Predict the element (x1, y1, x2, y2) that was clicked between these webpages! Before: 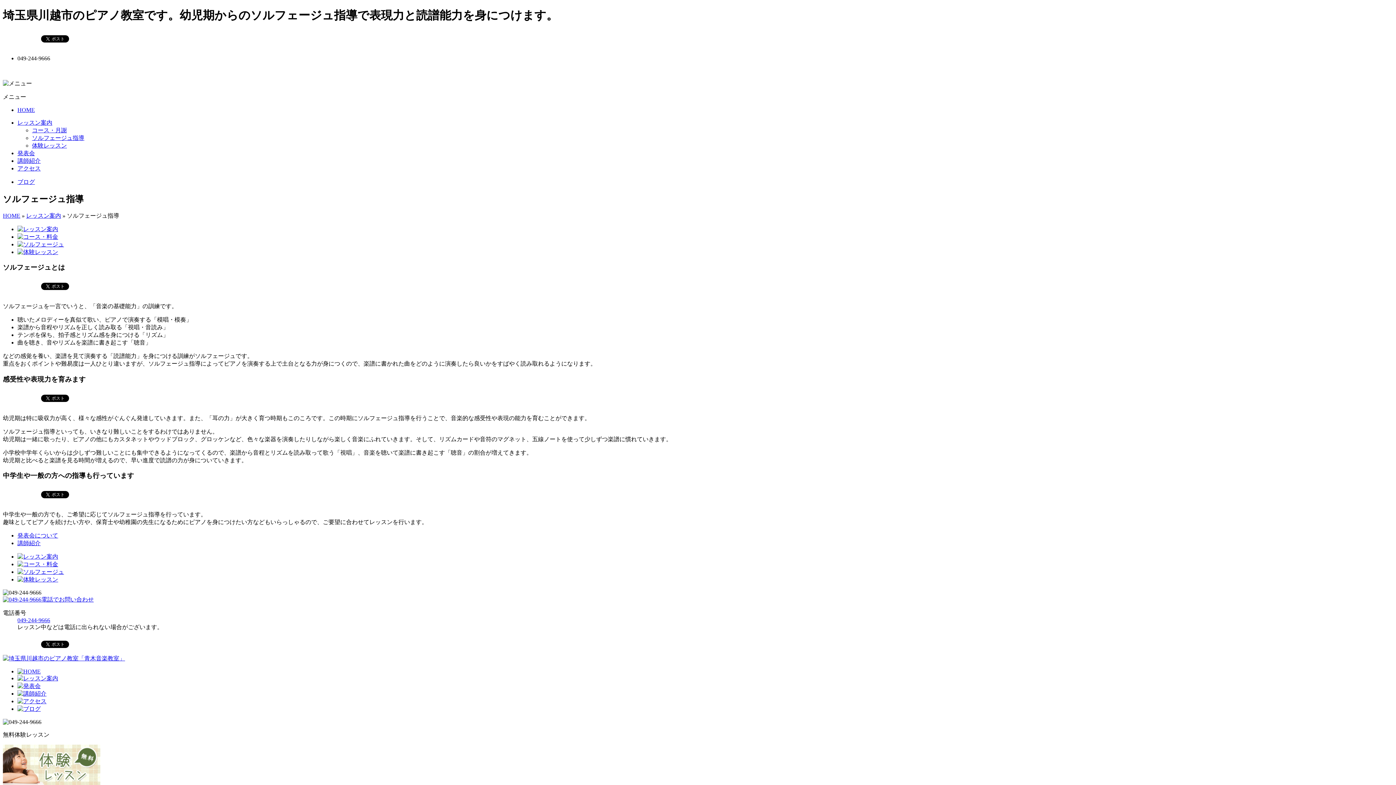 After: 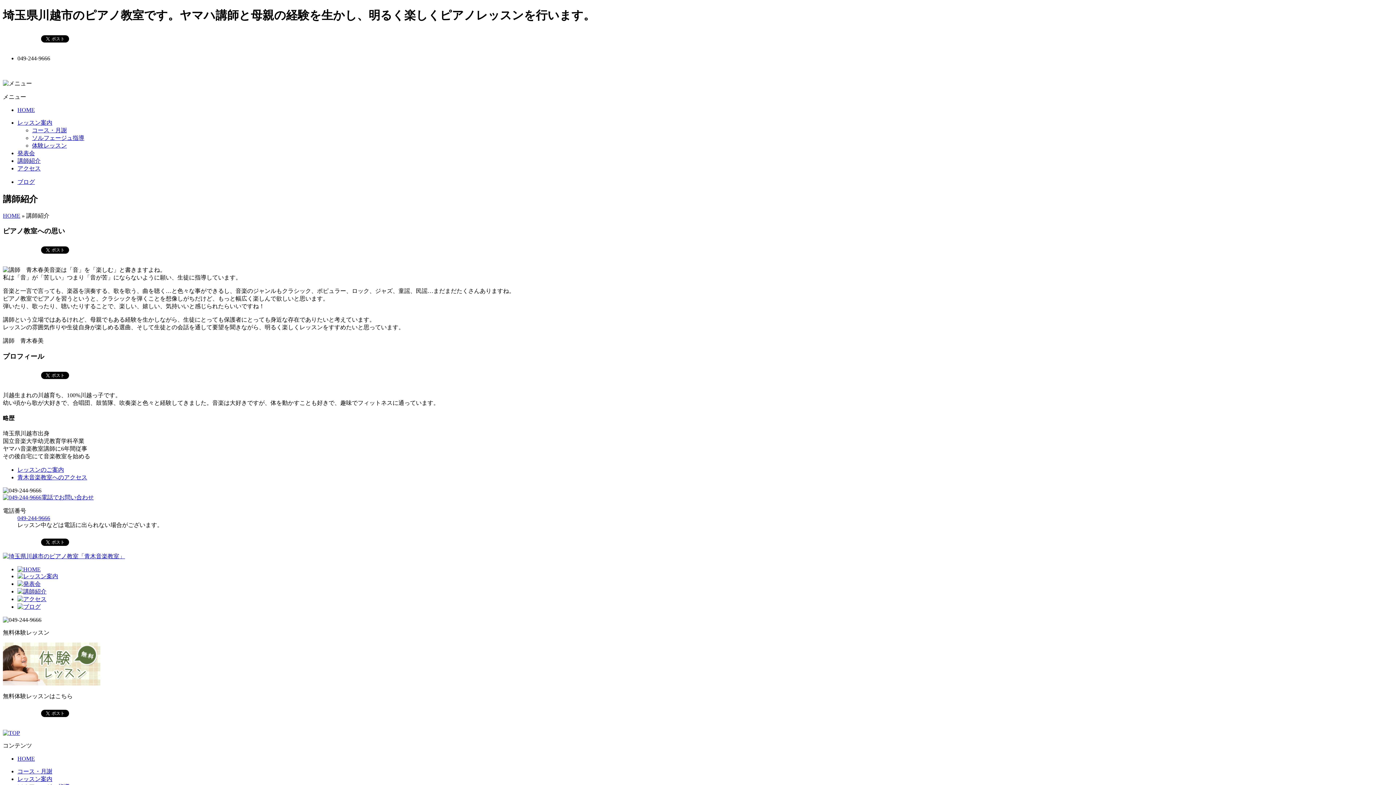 Action: label: 講師紹介 bbox: (17, 157, 40, 163)